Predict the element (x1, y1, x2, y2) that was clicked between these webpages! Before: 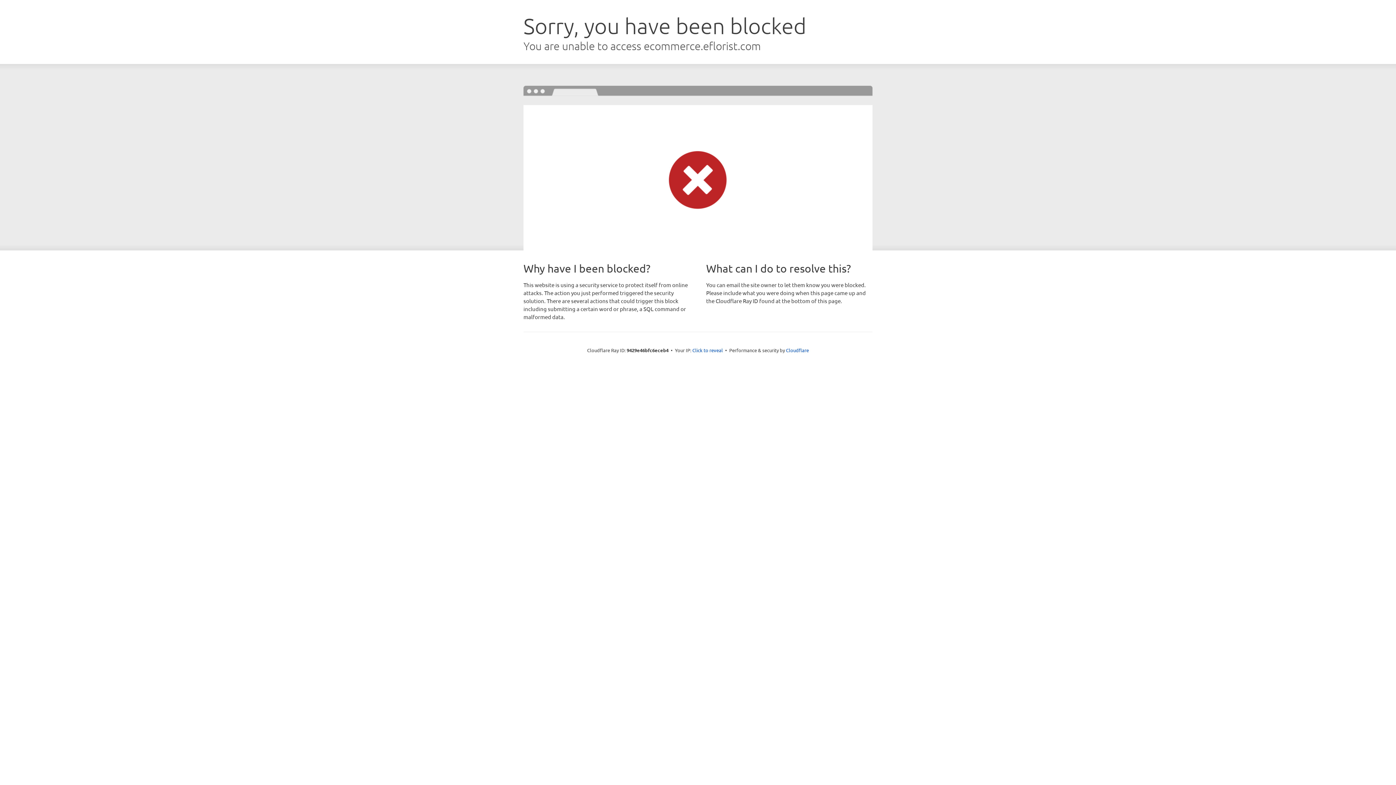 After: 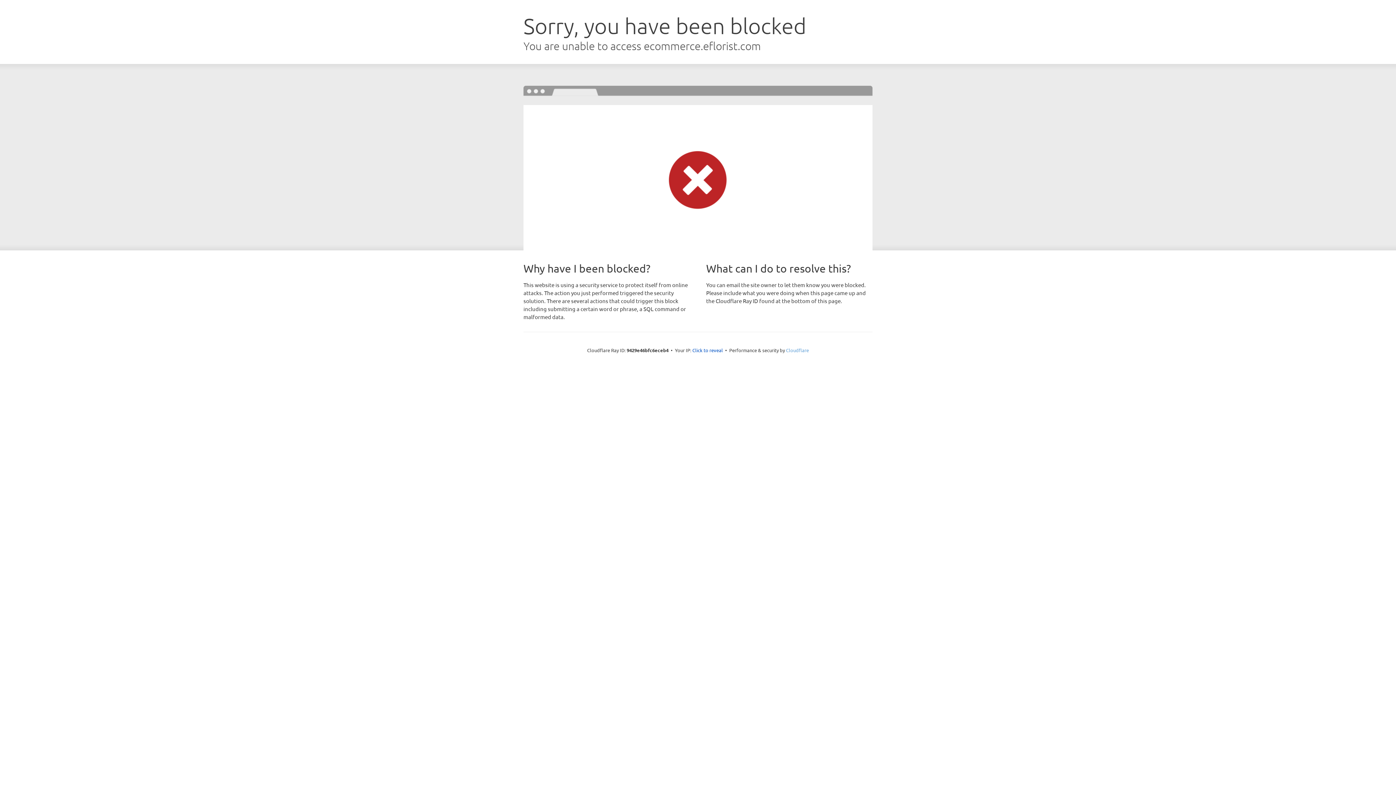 Action: bbox: (786, 347, 809, 353) label: Cloudflare